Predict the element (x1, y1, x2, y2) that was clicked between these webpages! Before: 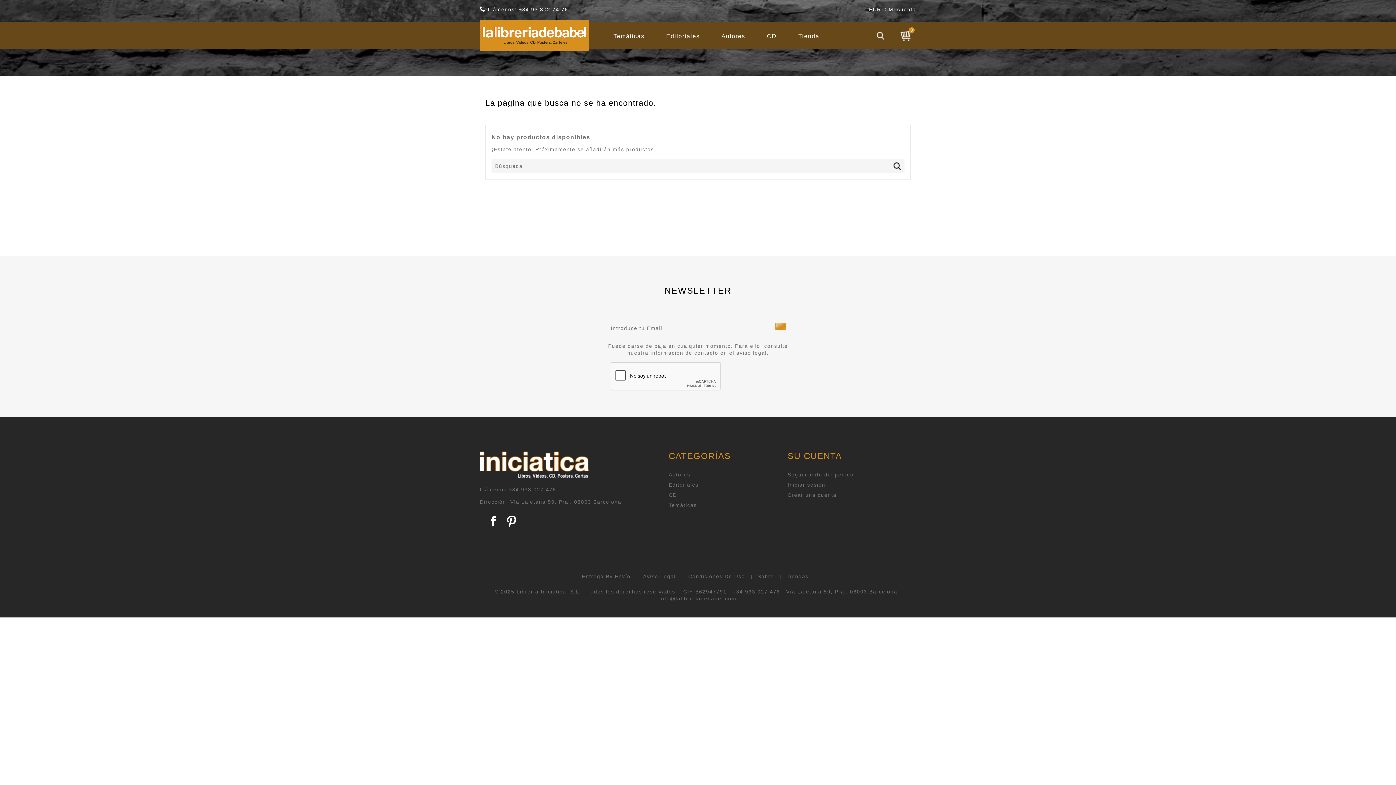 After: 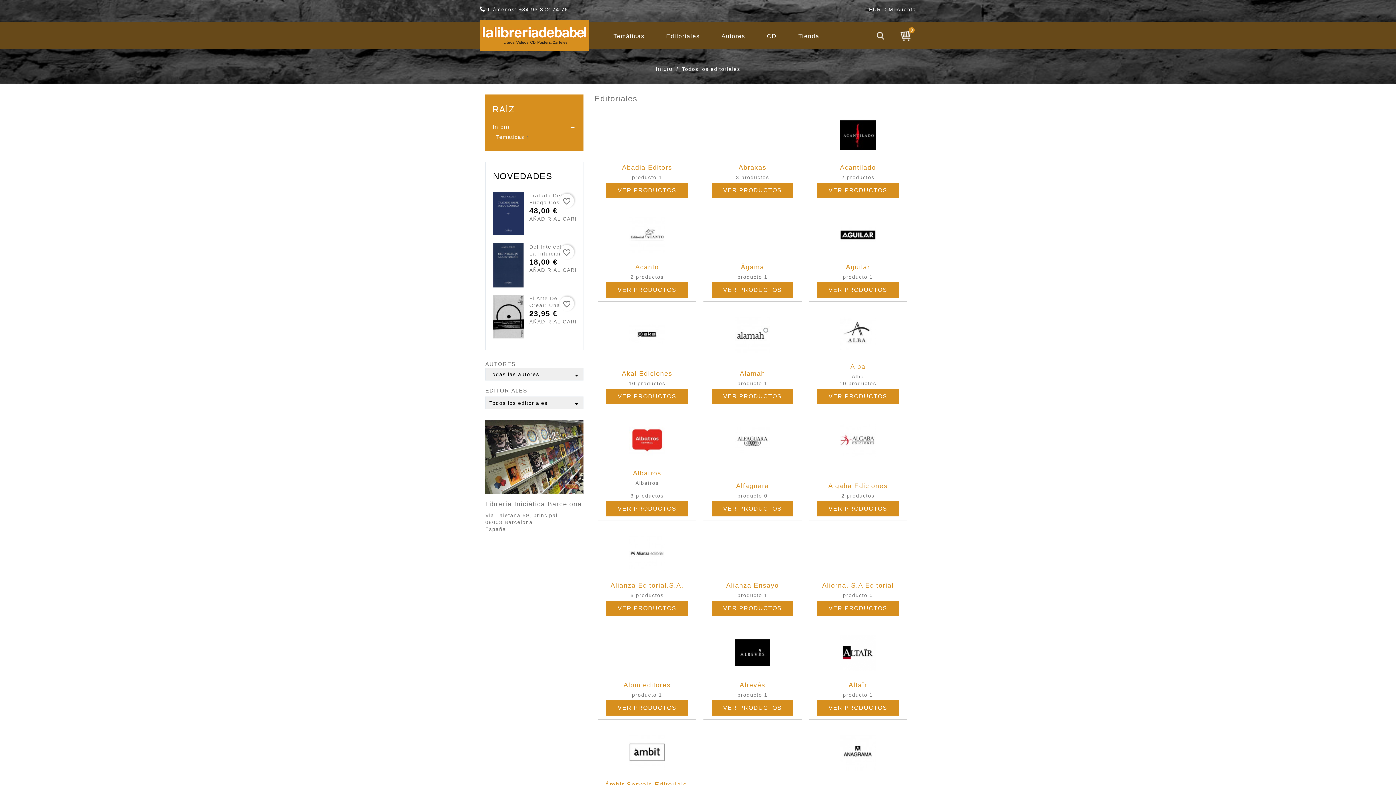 Action: label: Editoriales bbox: (656, 21, 709, 49)